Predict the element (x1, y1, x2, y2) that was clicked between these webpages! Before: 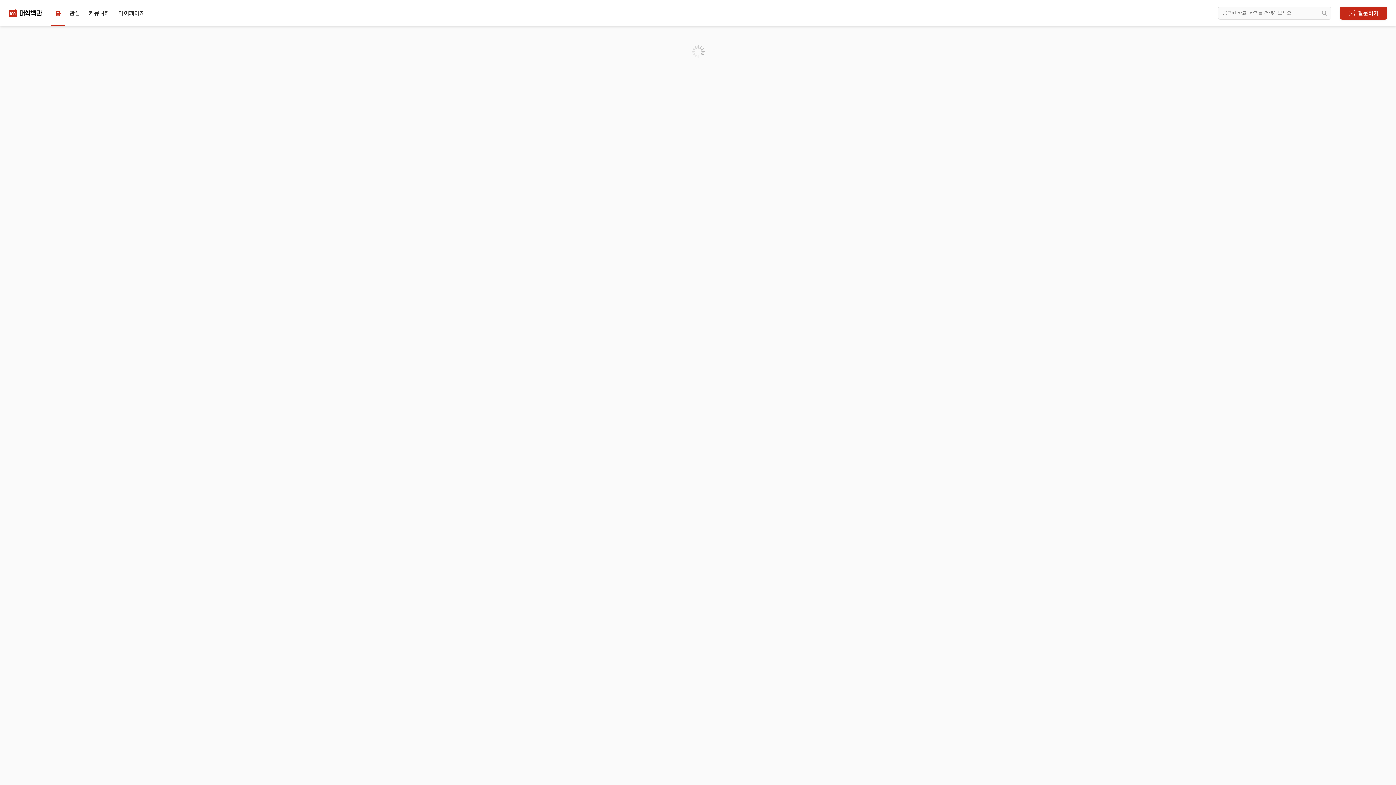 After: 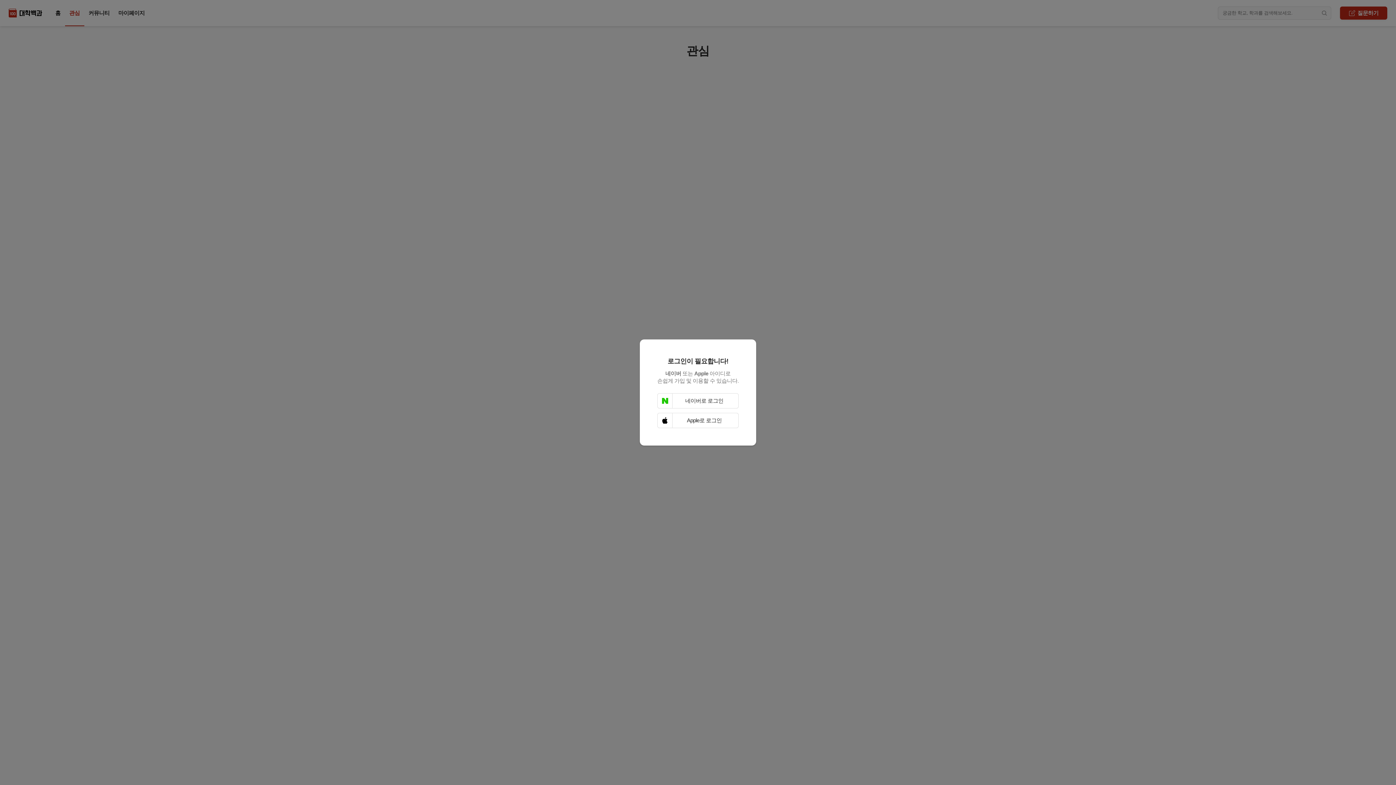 Action: bbox: (64, 6, 84, 19) label: 관심